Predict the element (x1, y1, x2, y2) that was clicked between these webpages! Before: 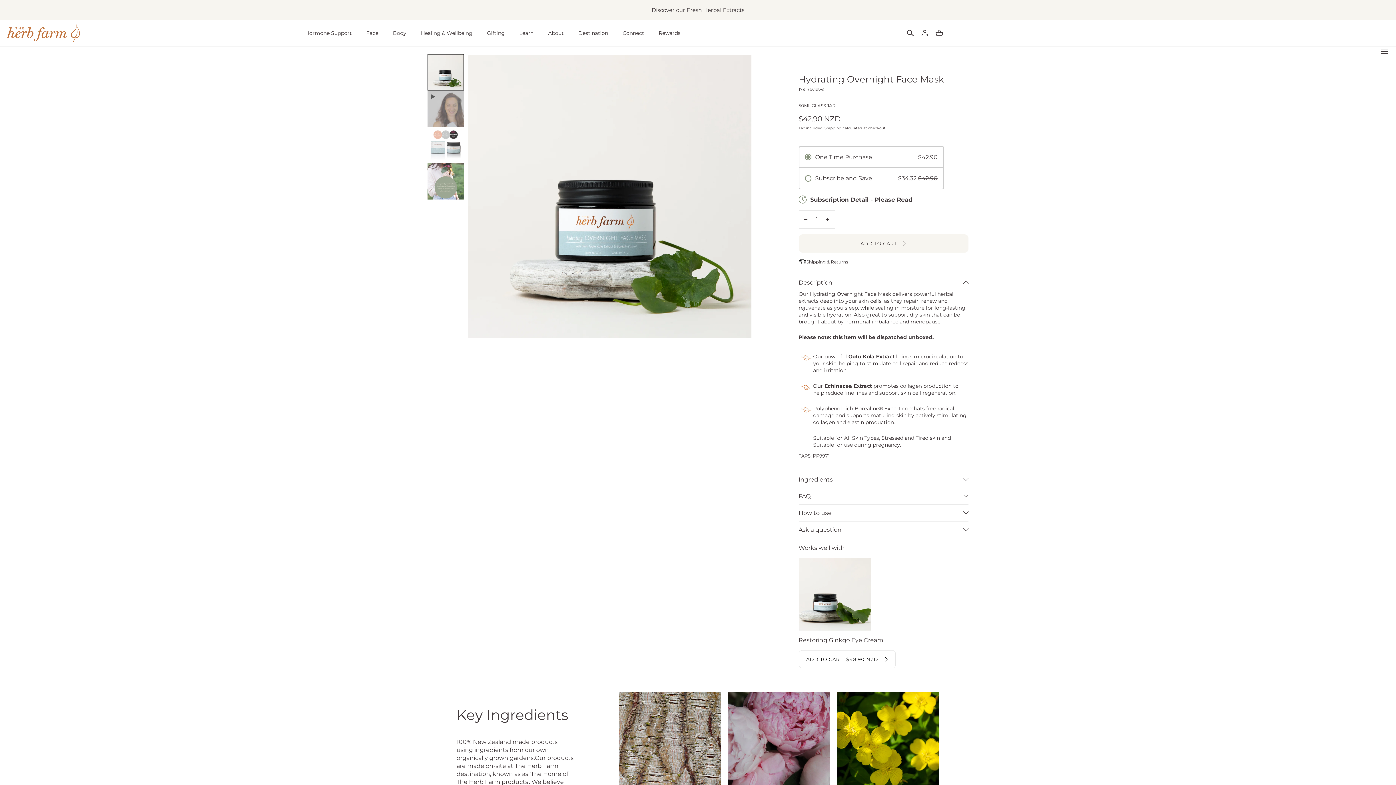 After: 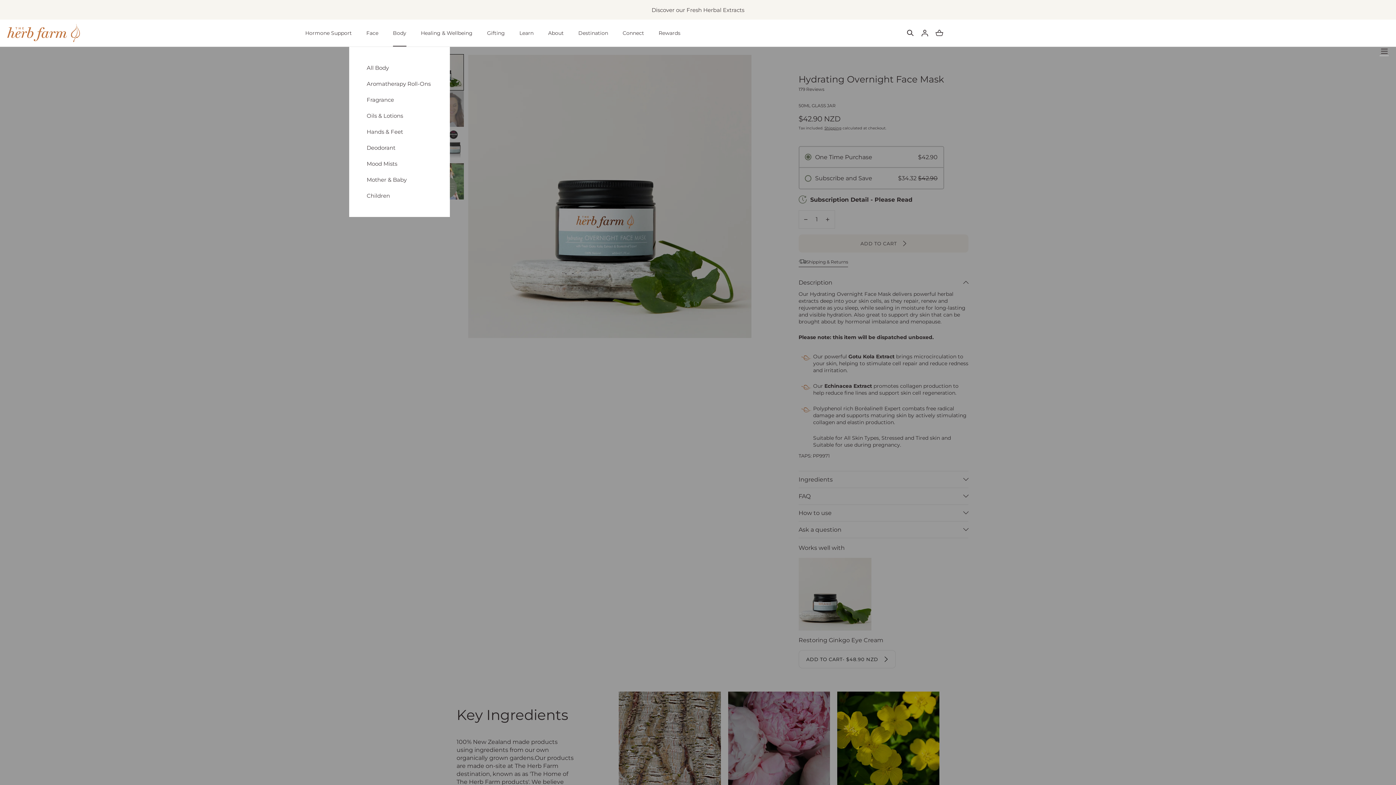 Action: bbox: (393, 19, 406, 46) label: Body